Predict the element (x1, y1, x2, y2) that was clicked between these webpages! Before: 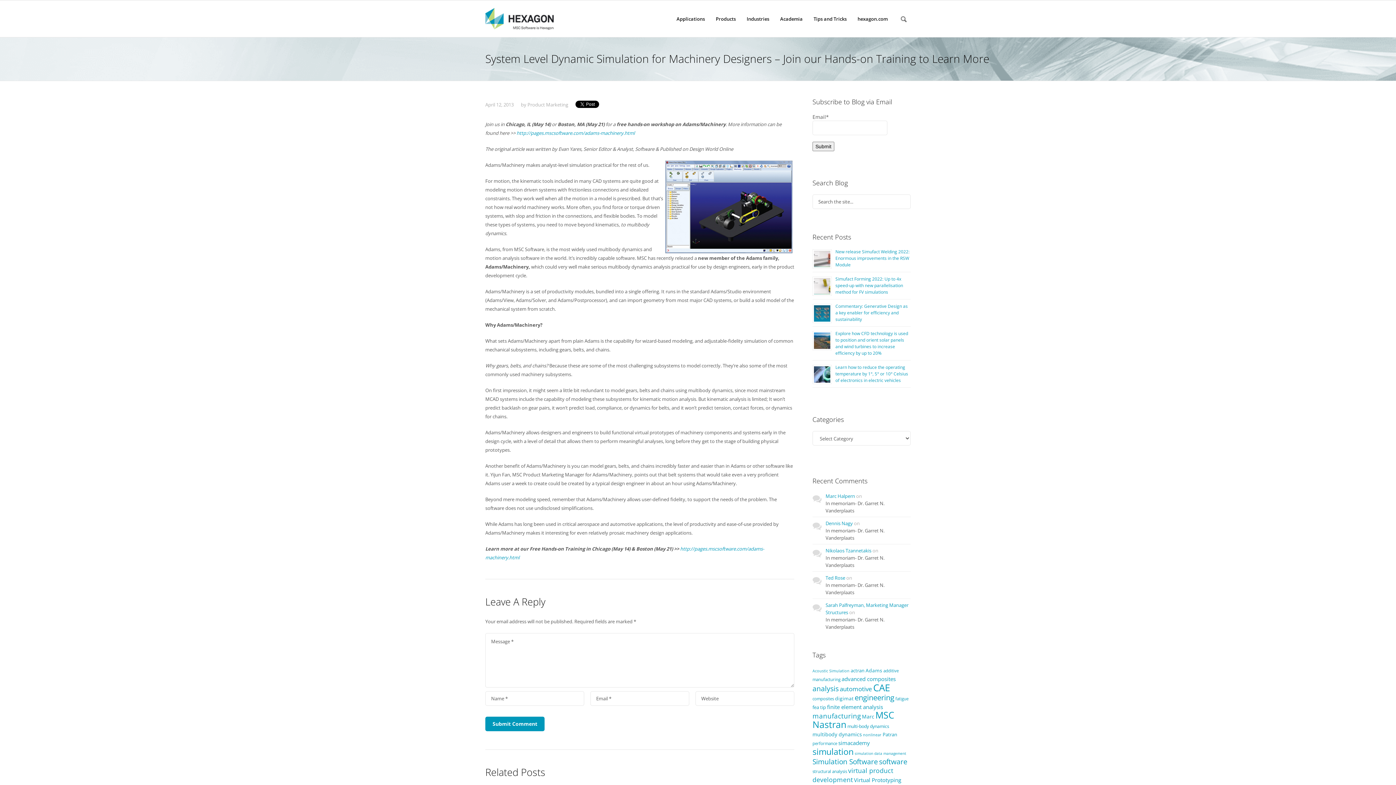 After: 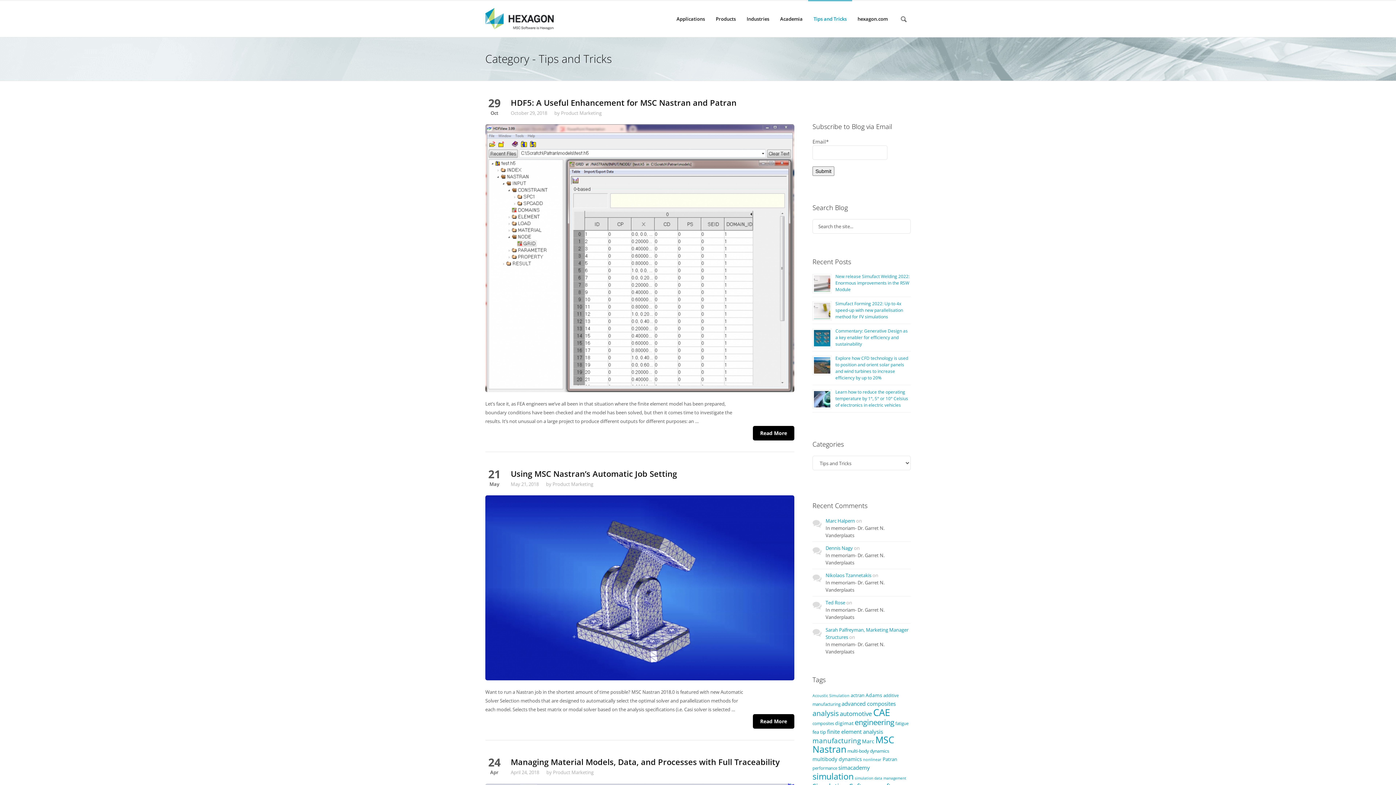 Action: bbox: (808, 0, 852, 36) label: Tips and Tricks